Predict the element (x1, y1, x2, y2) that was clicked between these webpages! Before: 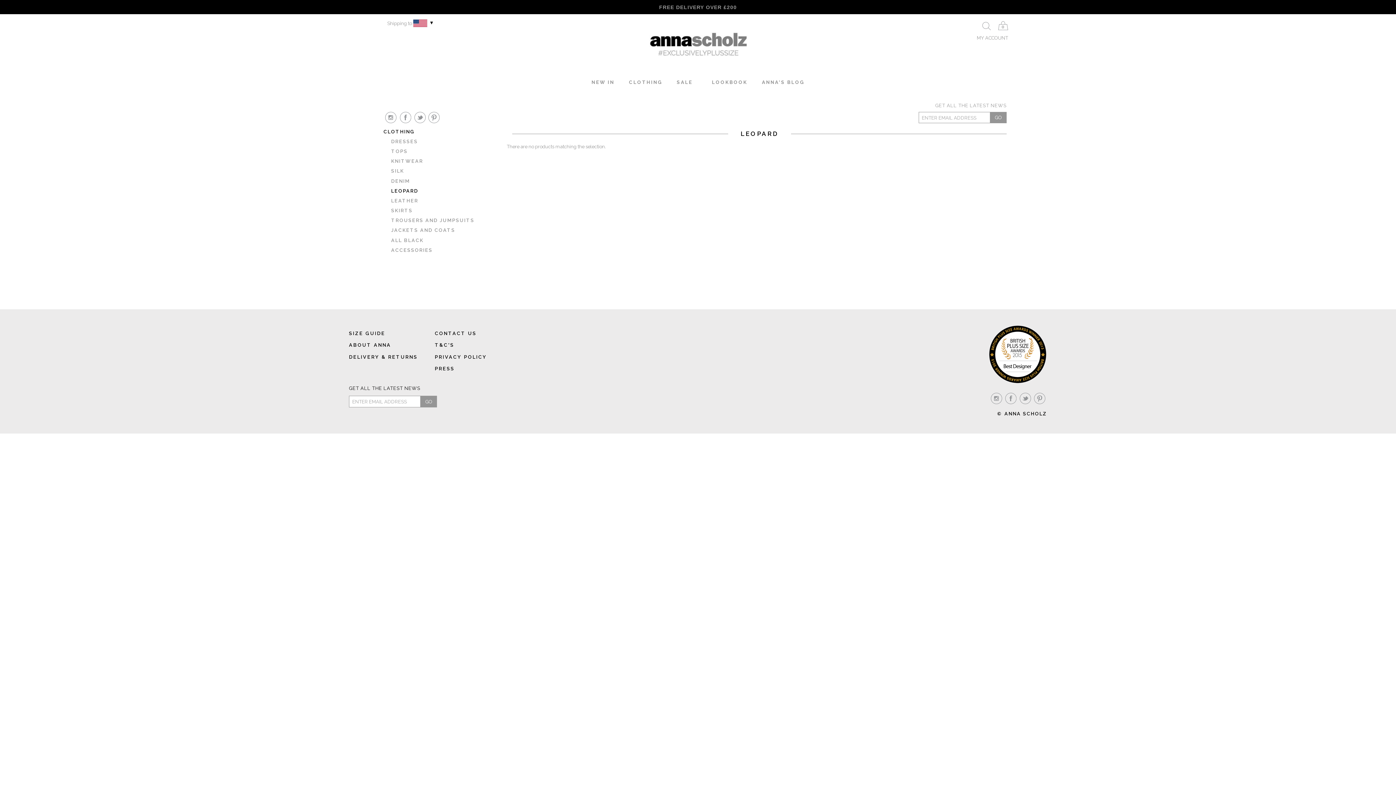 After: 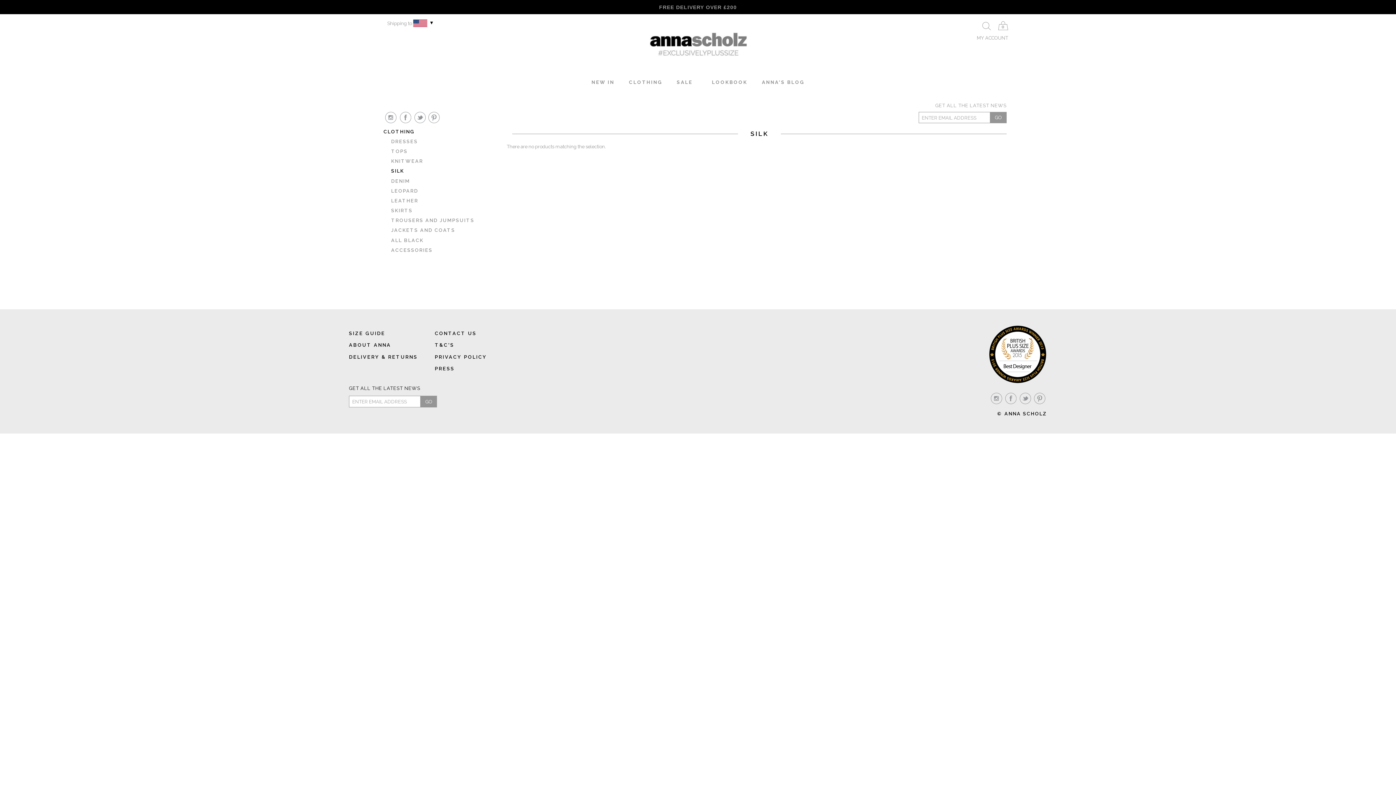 Action: bbox: (383, 168, 493, 174) label: SILK